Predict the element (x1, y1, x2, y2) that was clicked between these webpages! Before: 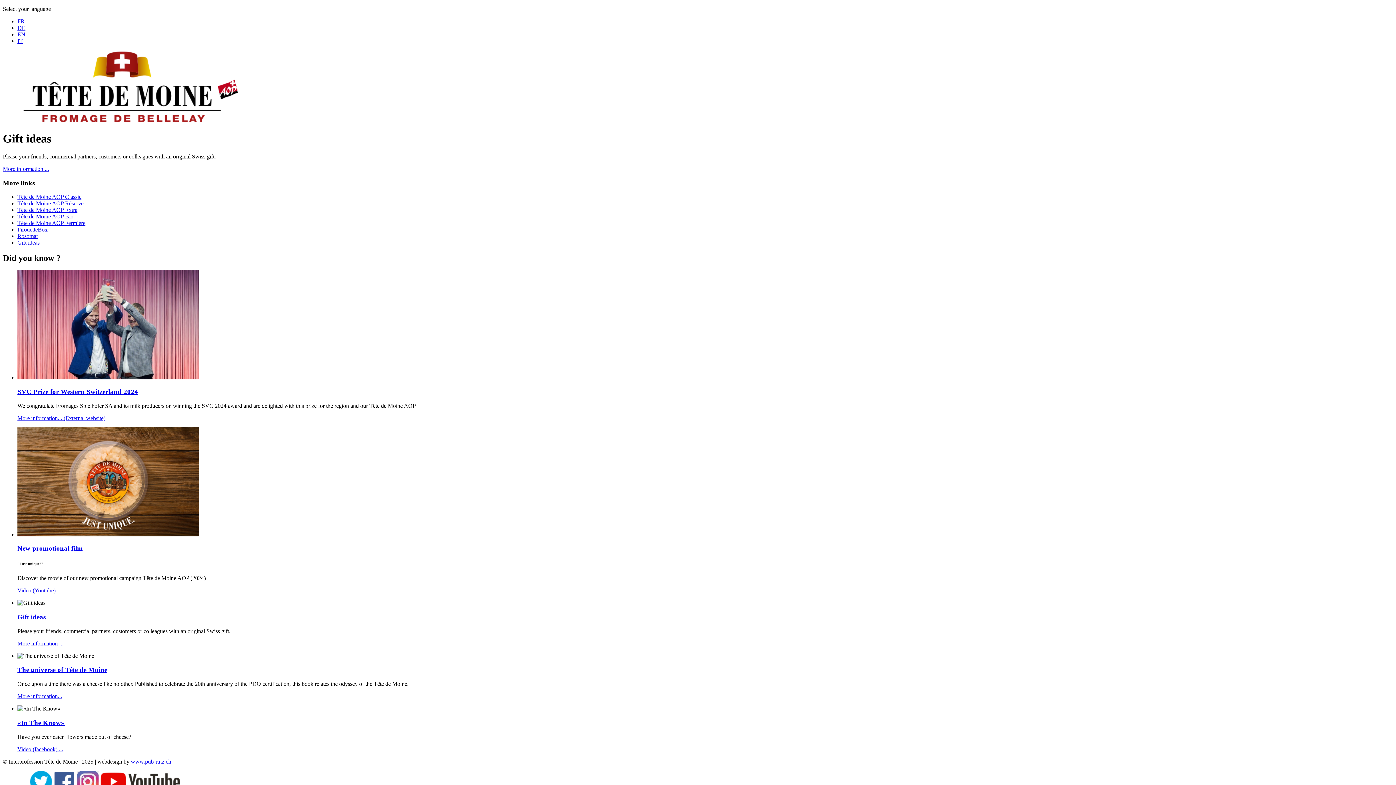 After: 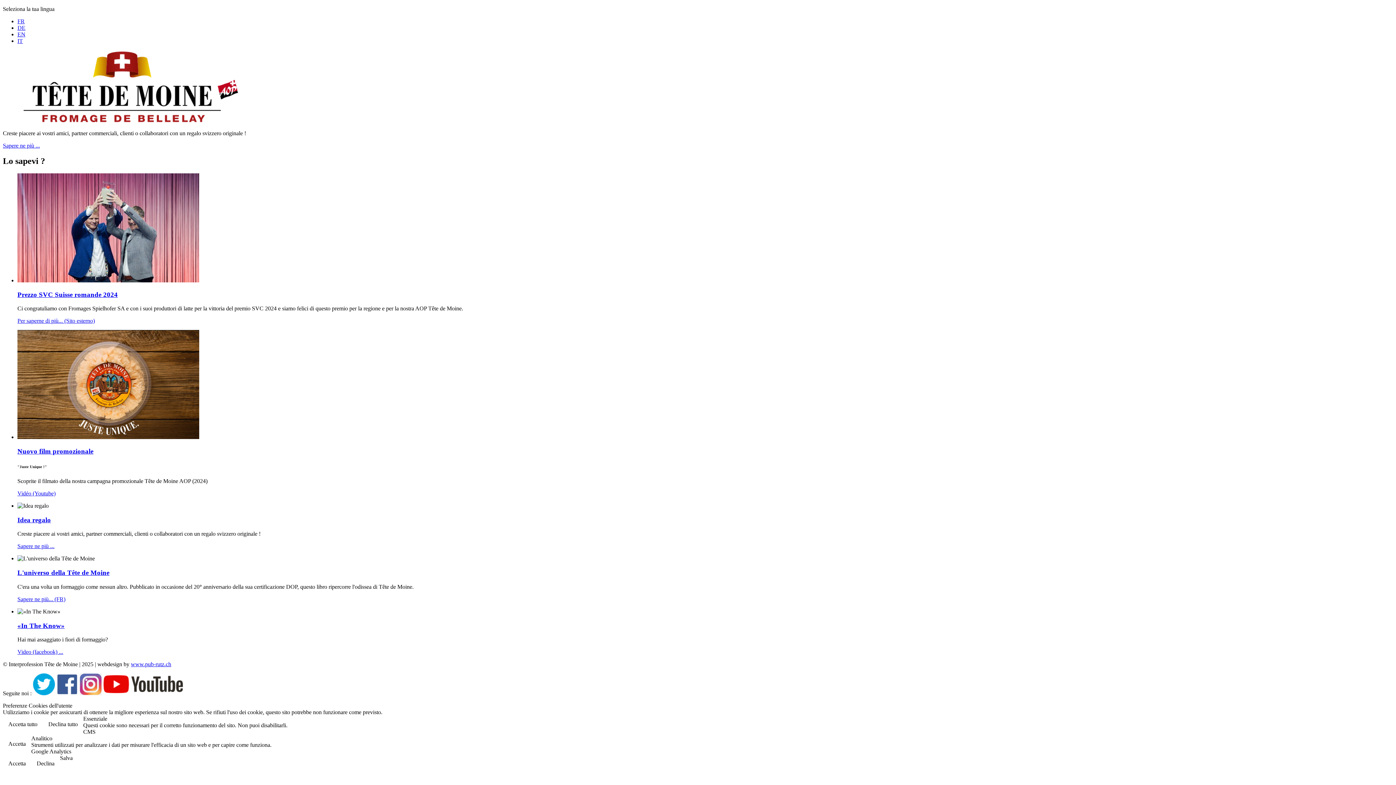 Action: bbox: (17, 37, 22, 44) label: IT